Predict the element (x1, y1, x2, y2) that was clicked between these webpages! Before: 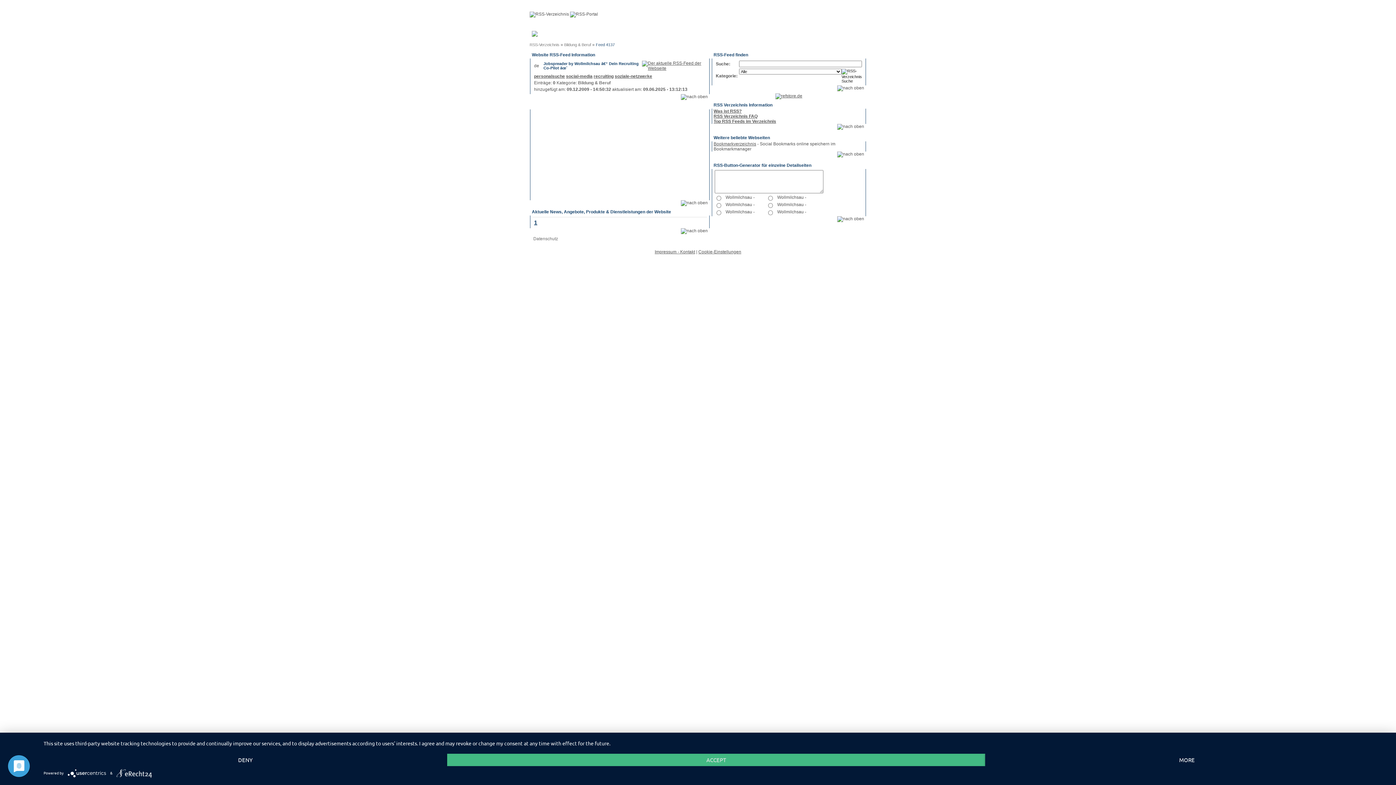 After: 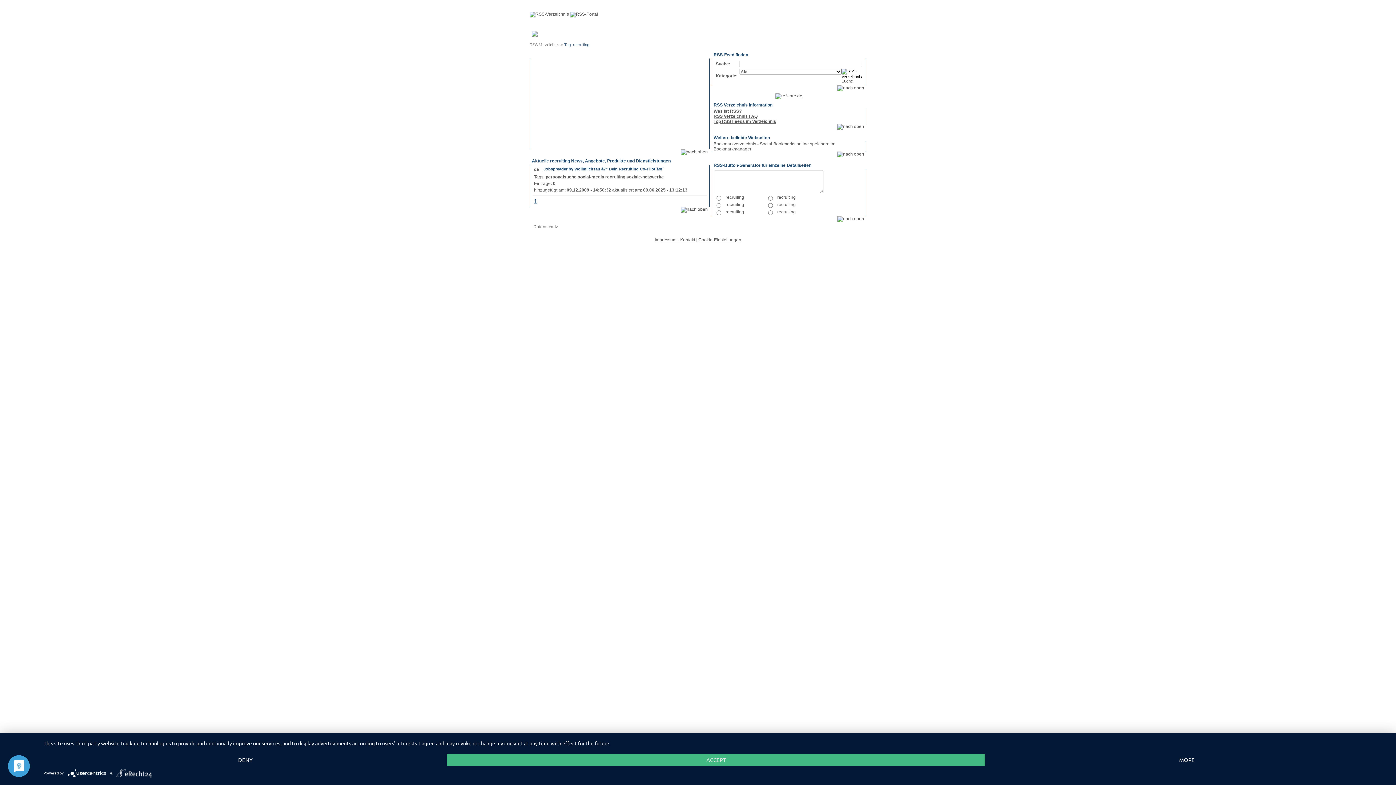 Action: label: recruiting bbox: (593, 73, 613, 78)